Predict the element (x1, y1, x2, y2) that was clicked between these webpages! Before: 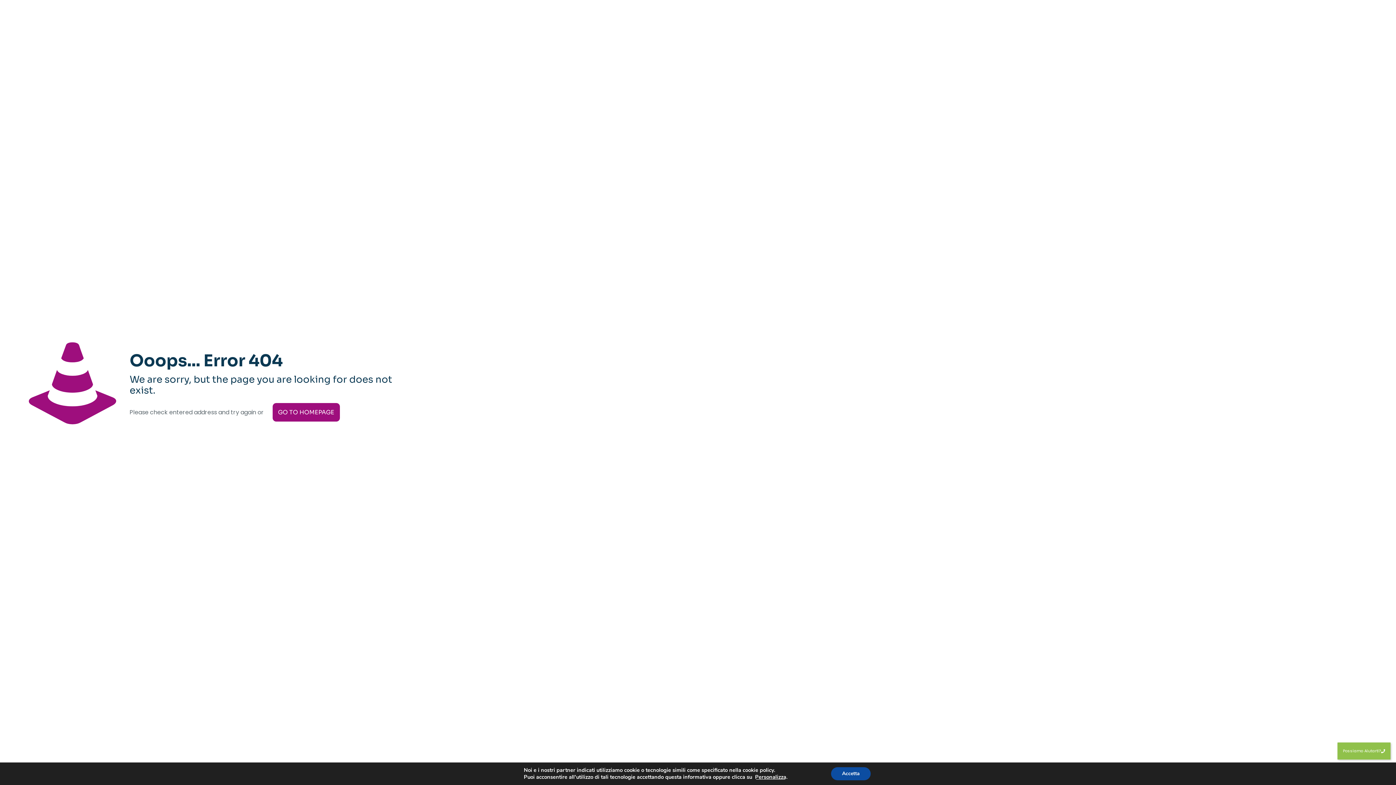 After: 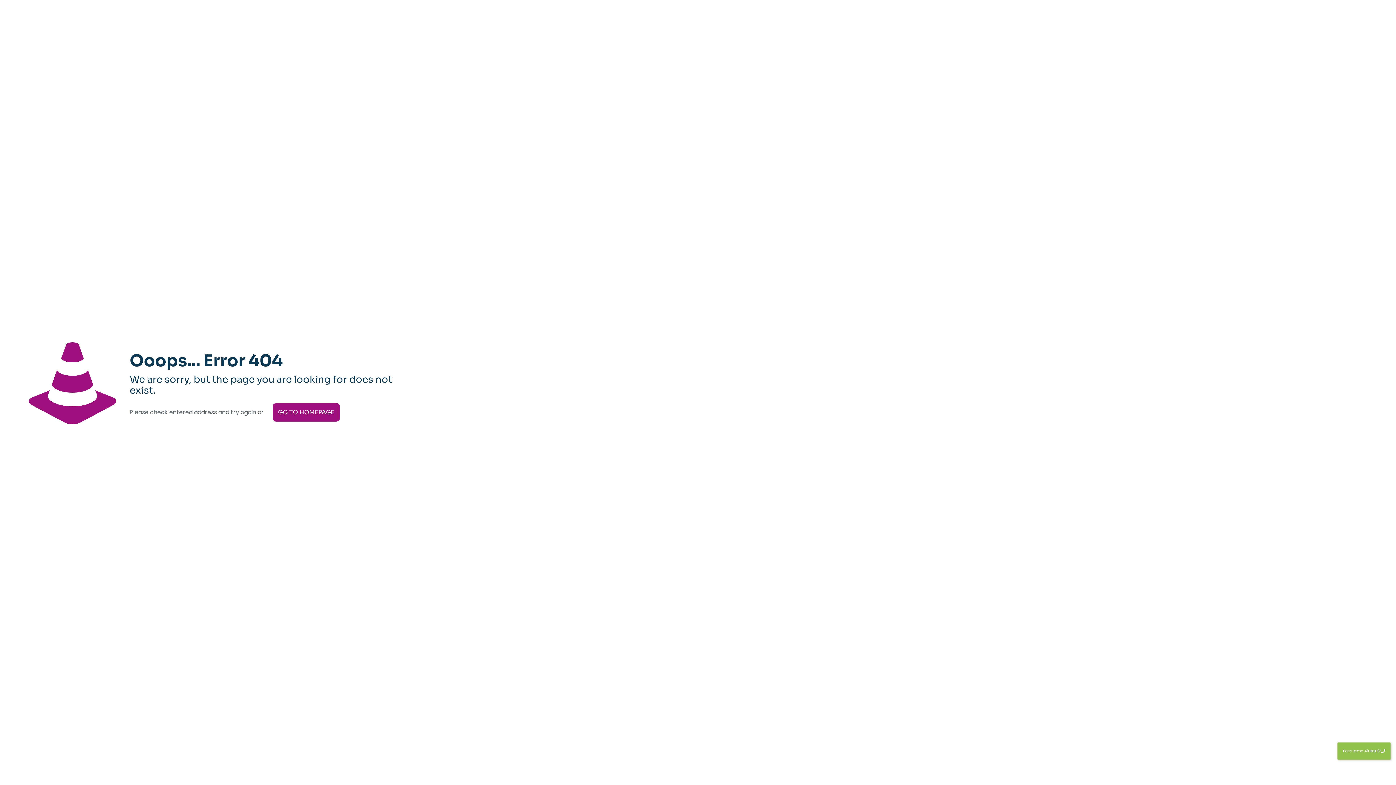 Action: bbox: (831, 767, 870, 780) label: Accetta